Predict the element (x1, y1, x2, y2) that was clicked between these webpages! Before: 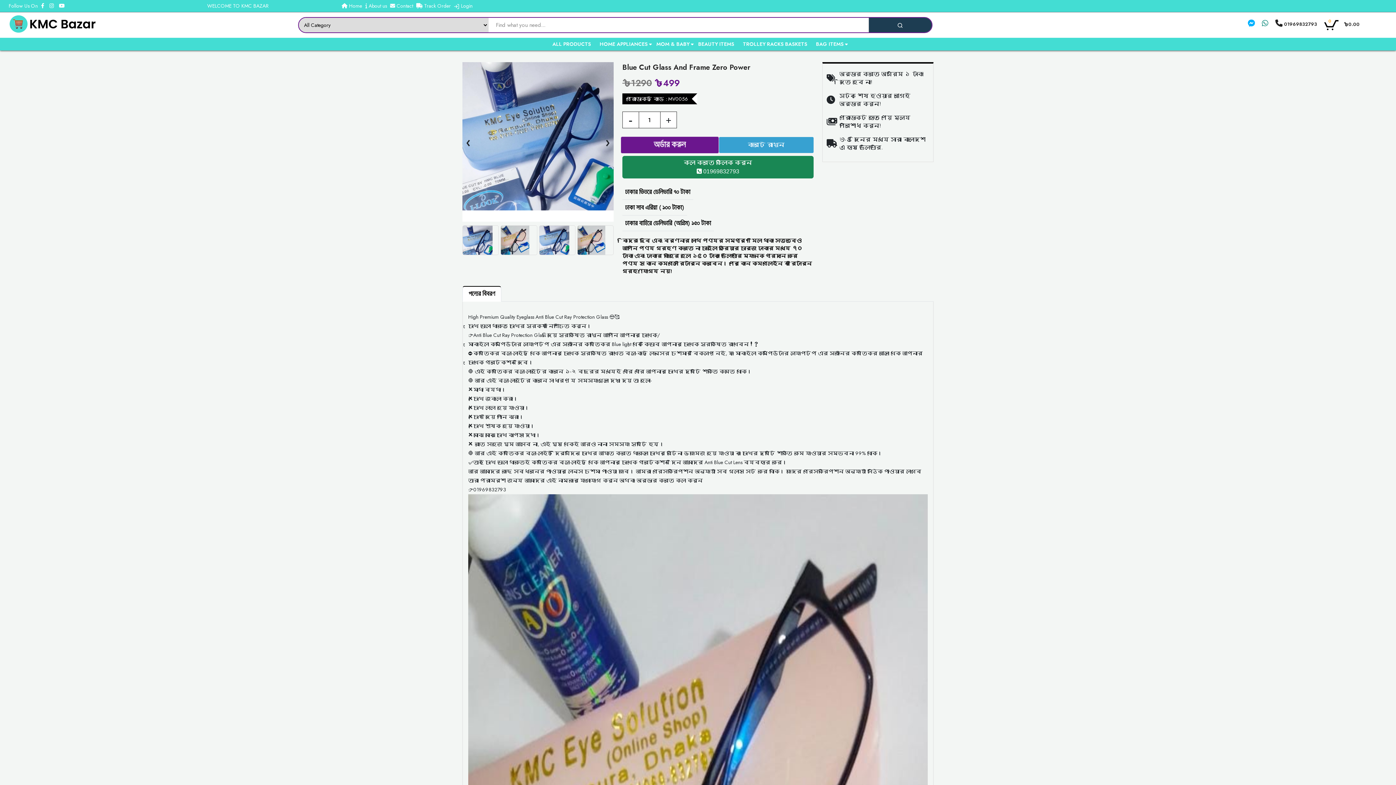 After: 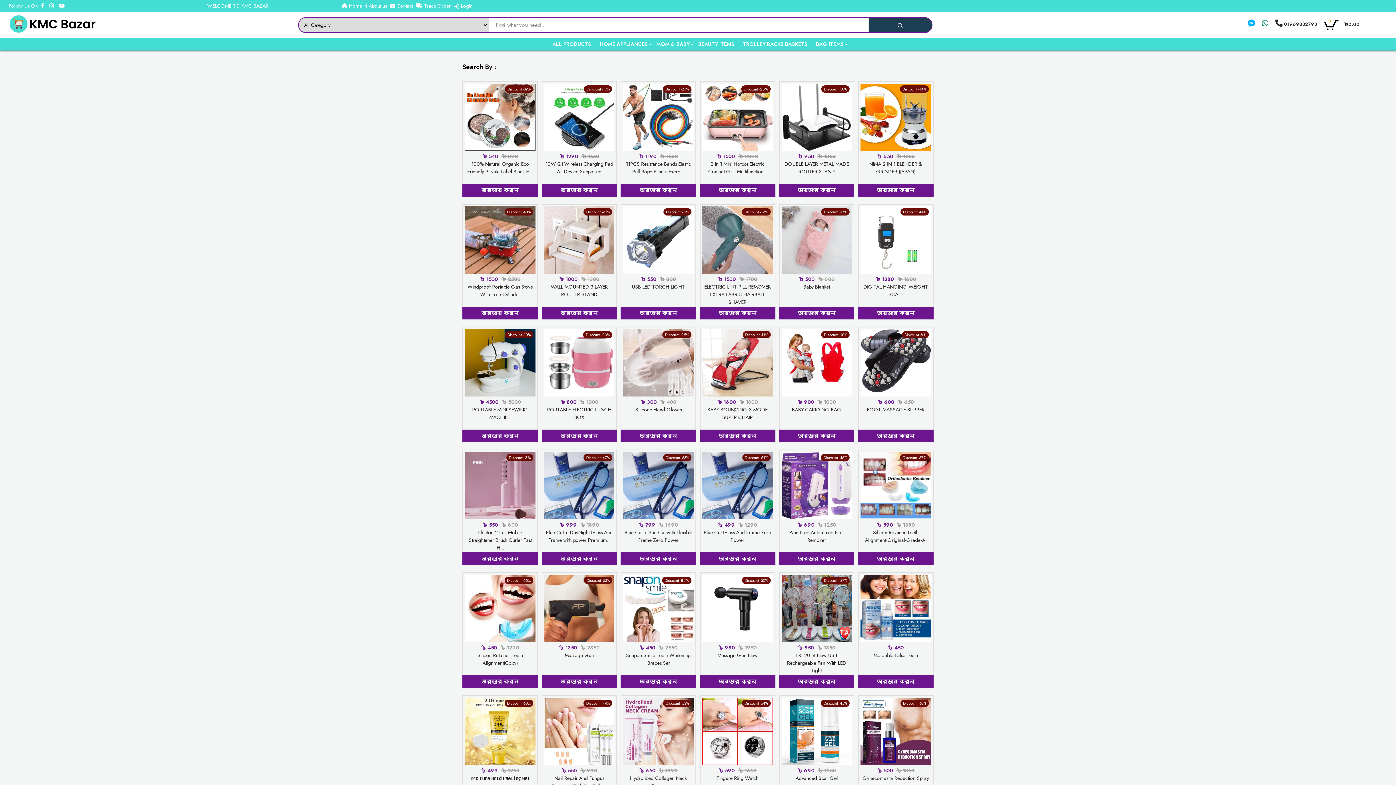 Action: bbox: (868, 17, 931, 32)